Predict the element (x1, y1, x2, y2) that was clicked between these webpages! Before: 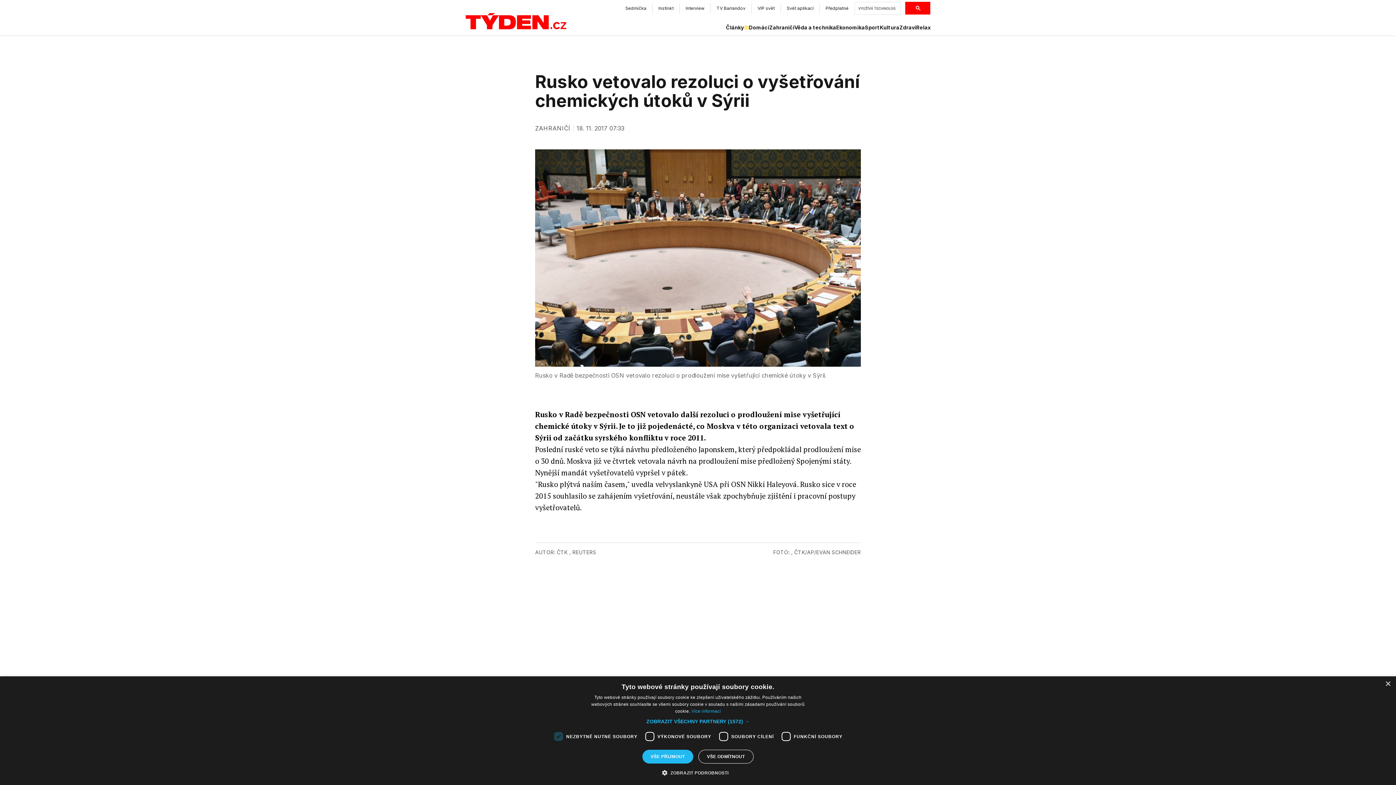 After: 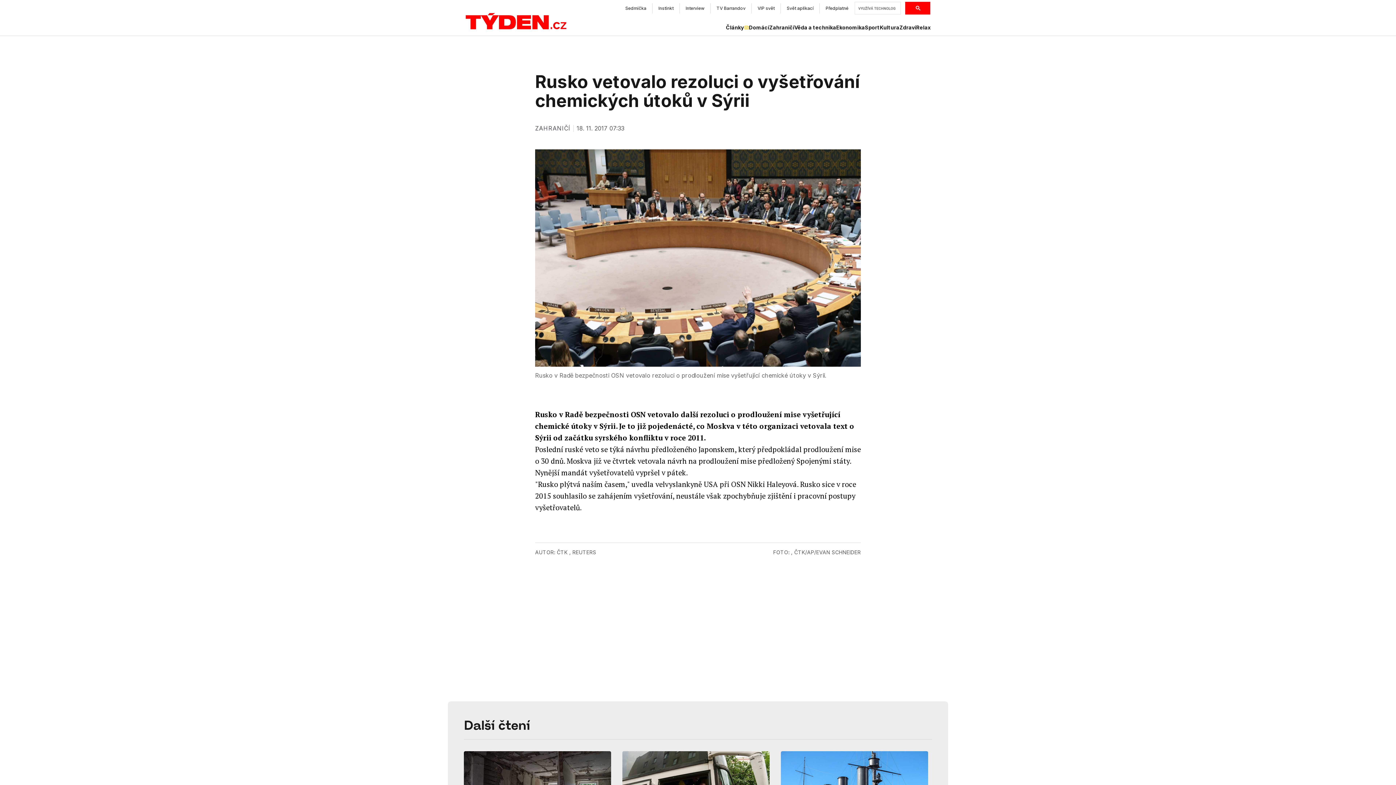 Action: label: VŠE ODMÍTNOUT bbox: (698, 750, 753, 764)